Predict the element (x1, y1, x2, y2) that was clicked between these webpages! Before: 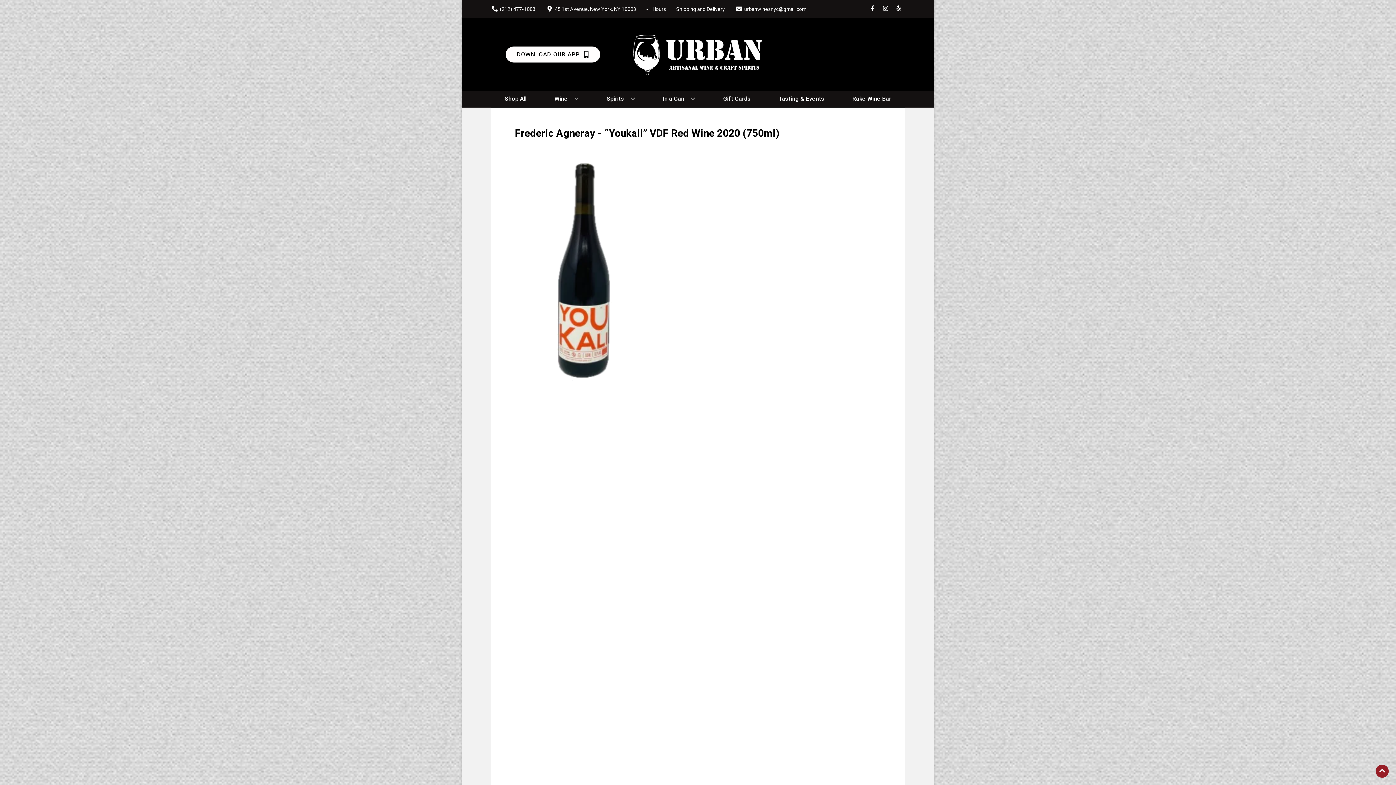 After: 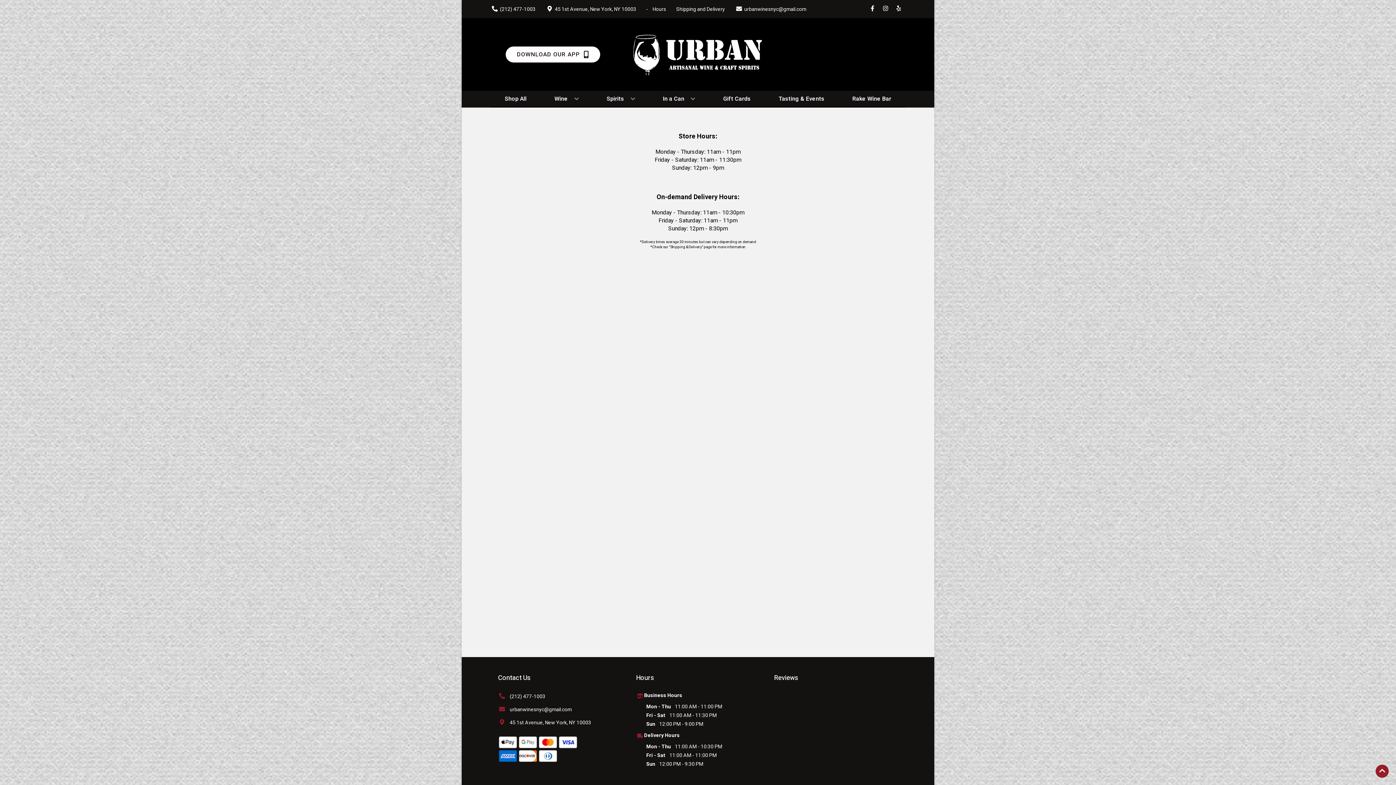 Action: label: Hours bbox: (652, 5, 666, 12)